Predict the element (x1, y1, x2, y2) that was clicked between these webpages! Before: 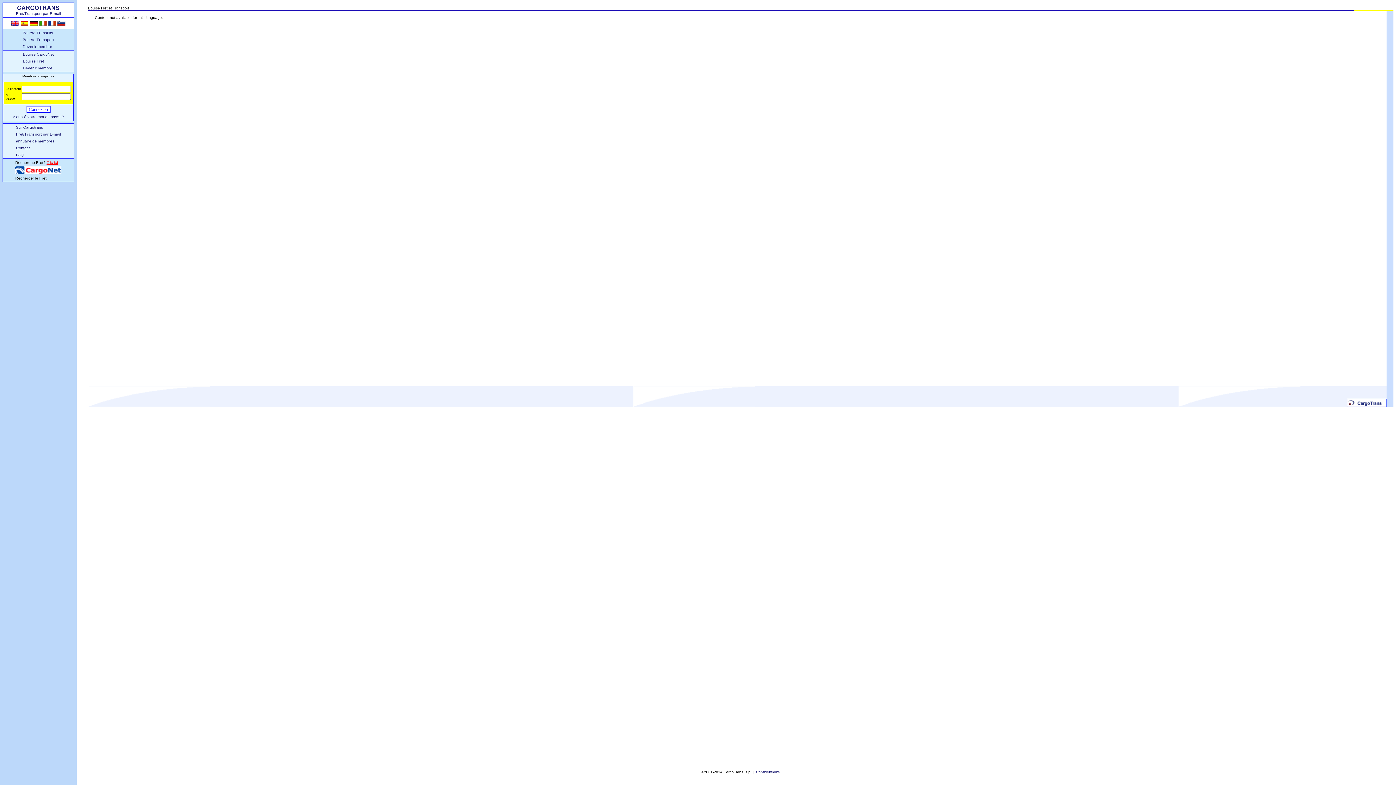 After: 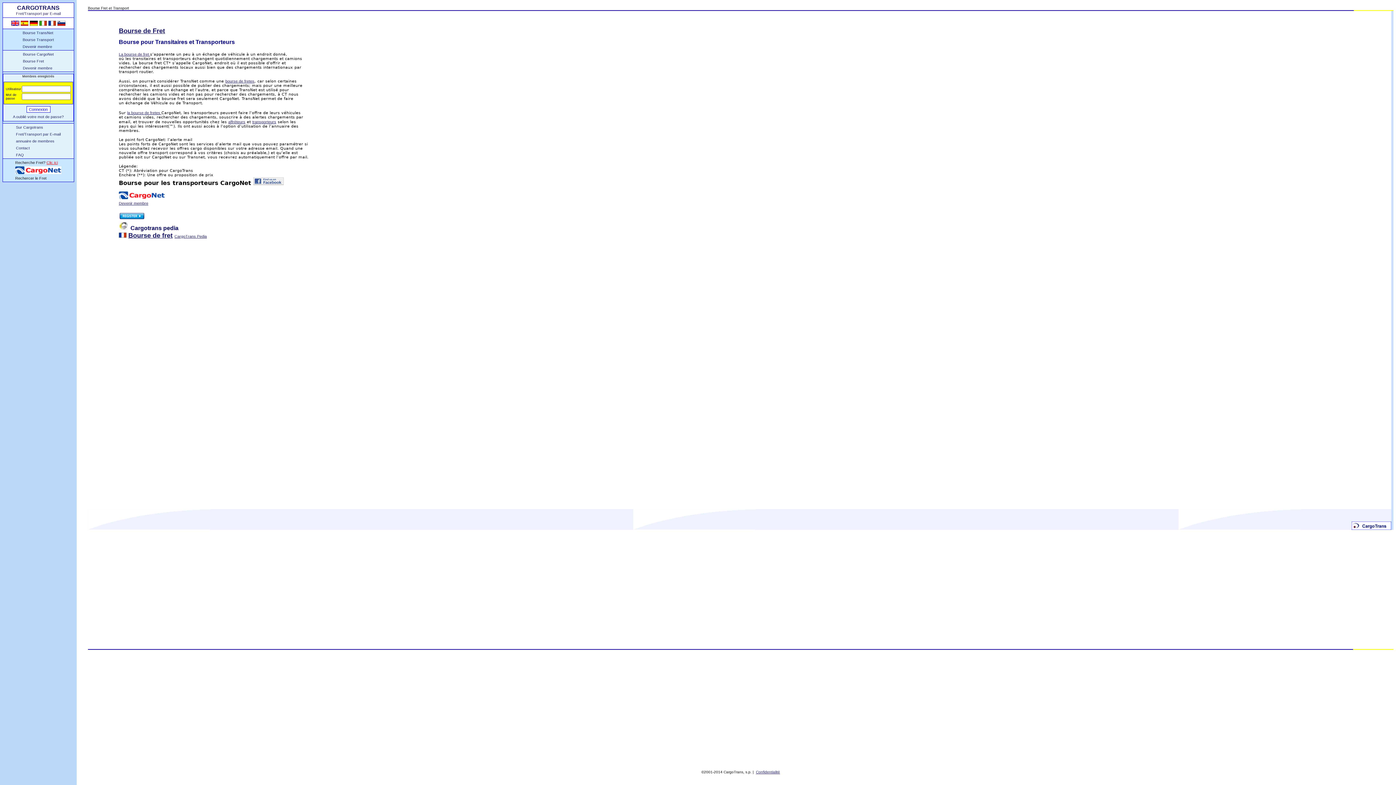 Action: bbox: (22, 58, 44, 63) label: Bourse Fret